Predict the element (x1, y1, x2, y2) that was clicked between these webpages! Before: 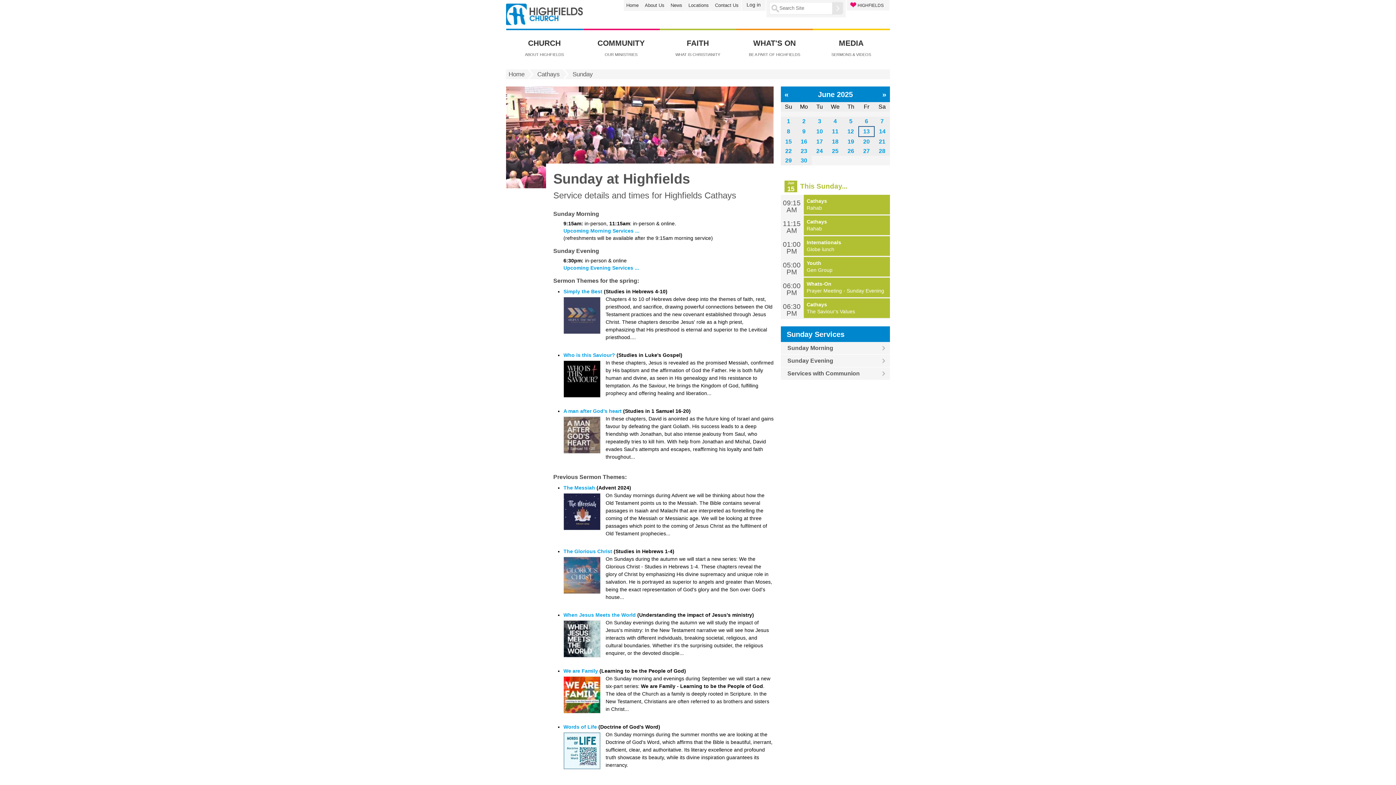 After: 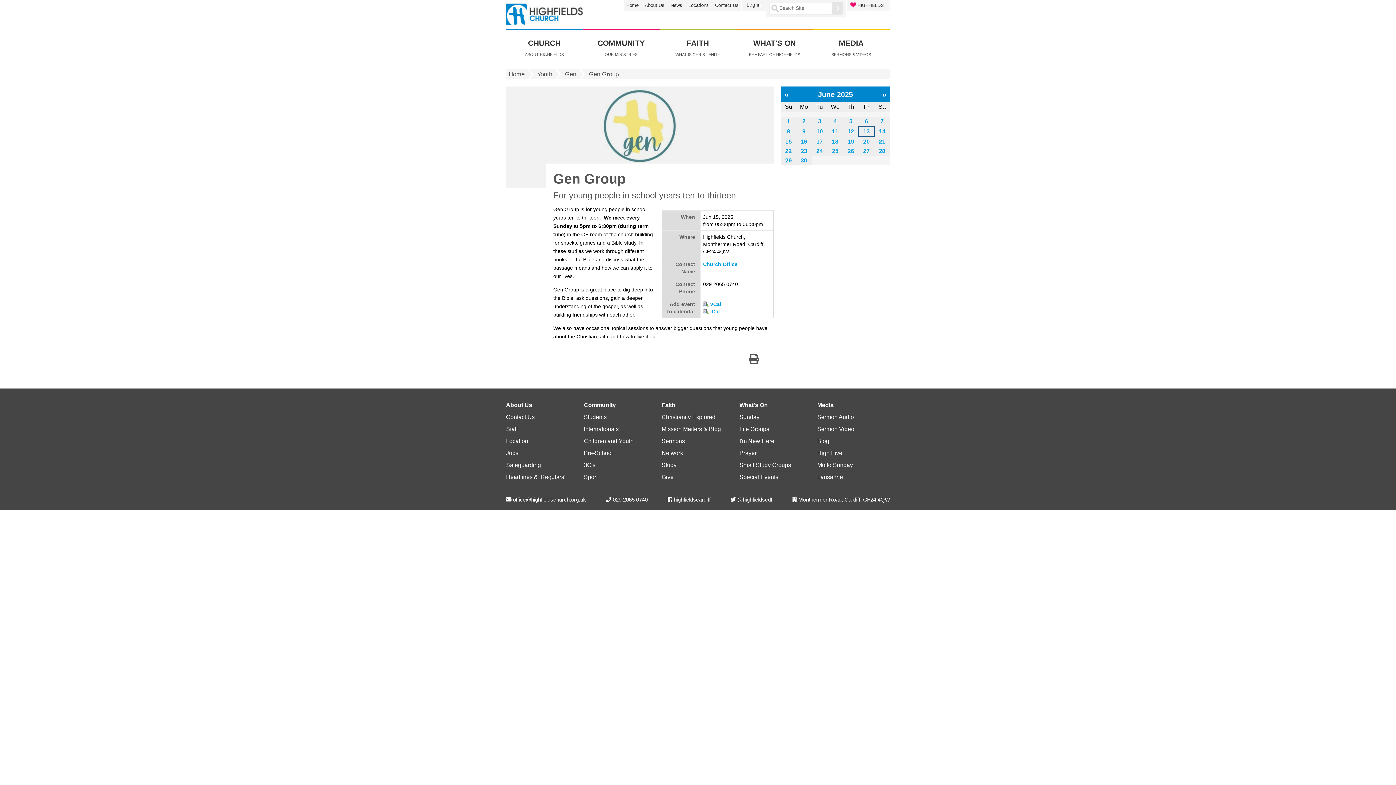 Action: label: Youth

Gen Group bbox: (806, 260, 887, 273)